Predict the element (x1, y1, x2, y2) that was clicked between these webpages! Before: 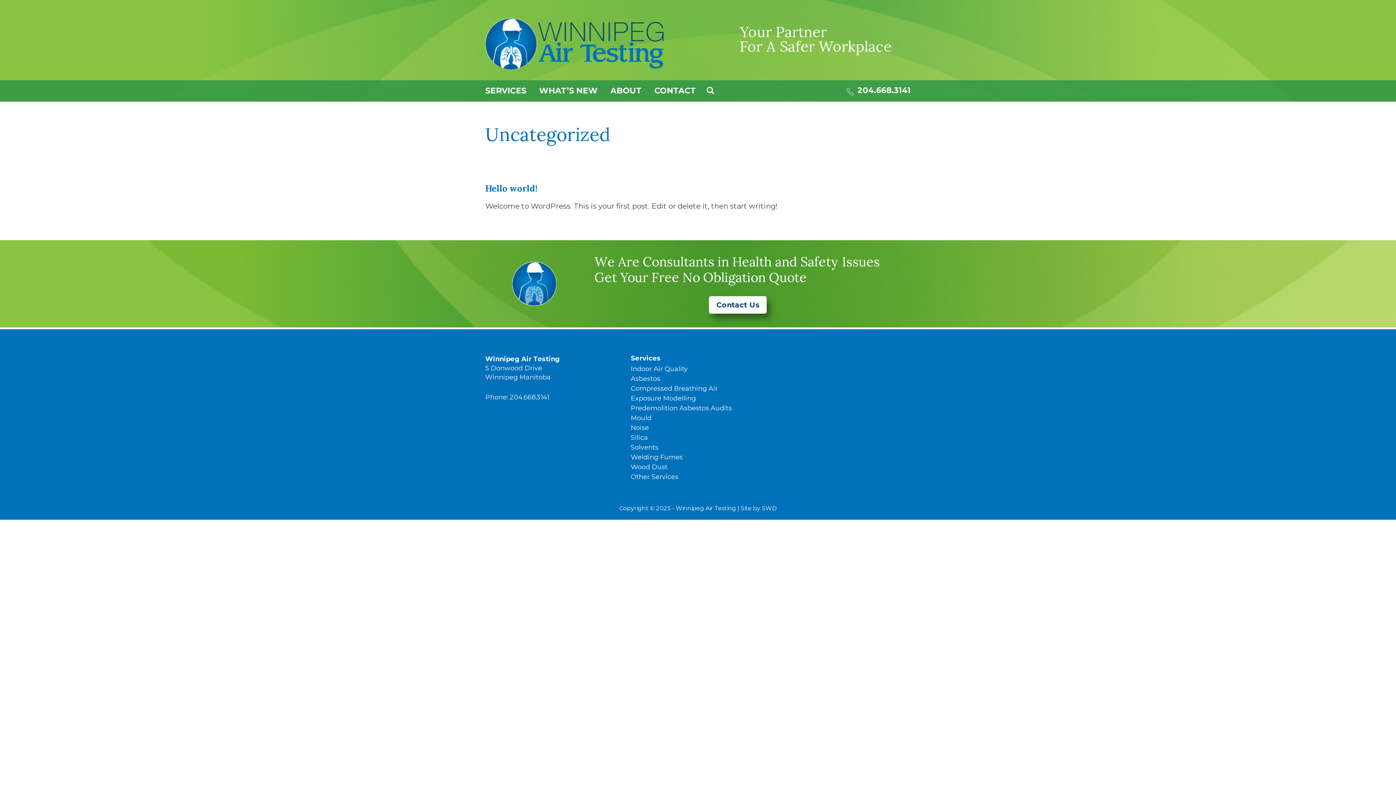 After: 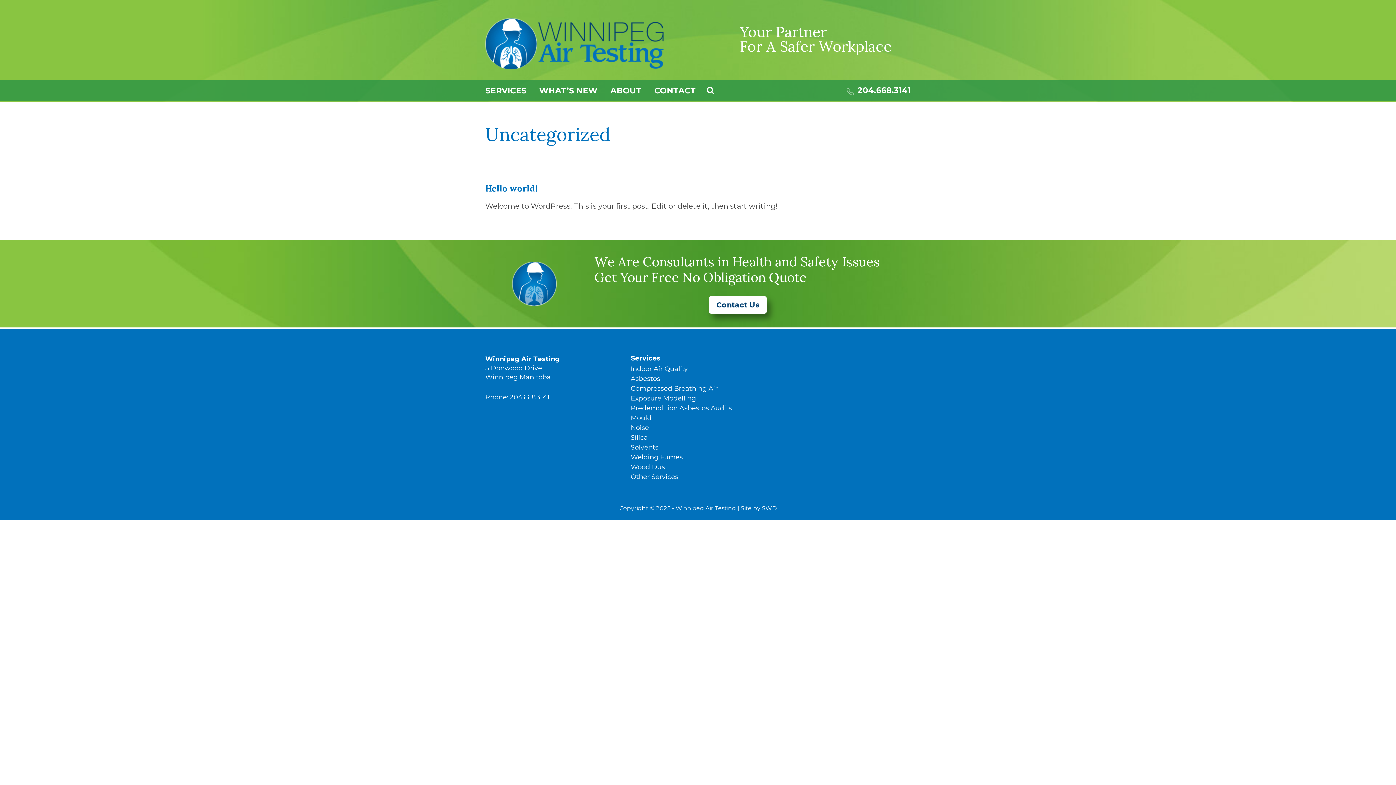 Action: bbox: (762, 505, 776, 512) label: SWD